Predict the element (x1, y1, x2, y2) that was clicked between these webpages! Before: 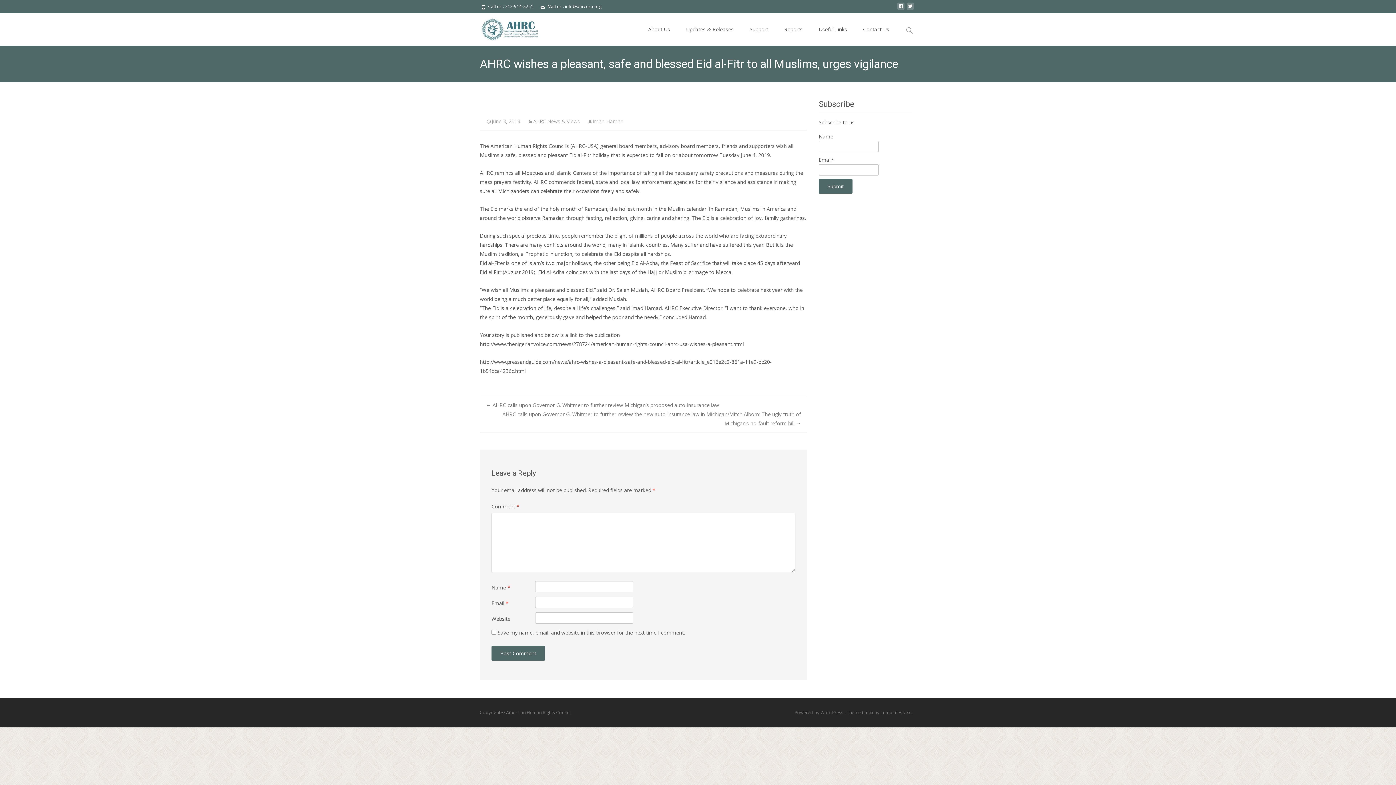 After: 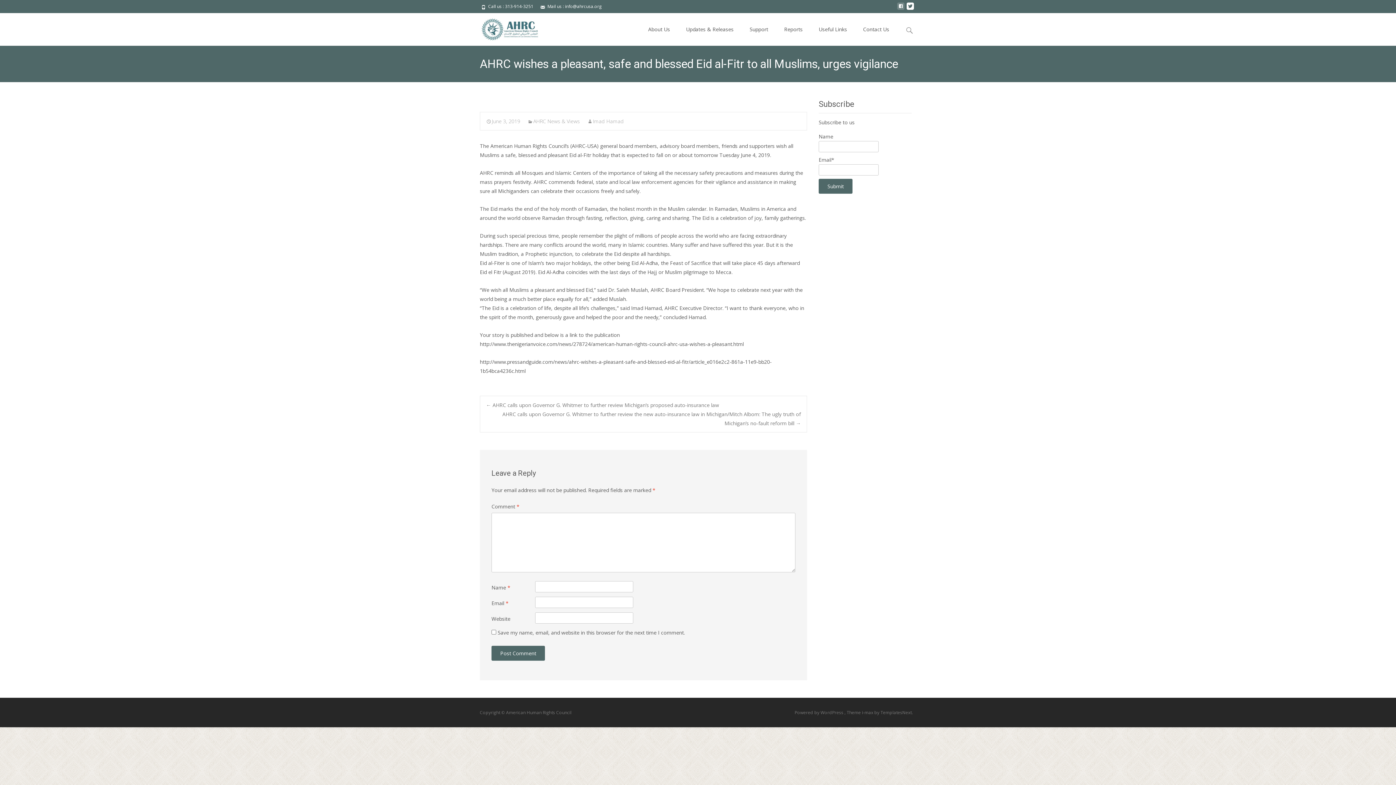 Action: bbox: (906, 5, 914, 12)